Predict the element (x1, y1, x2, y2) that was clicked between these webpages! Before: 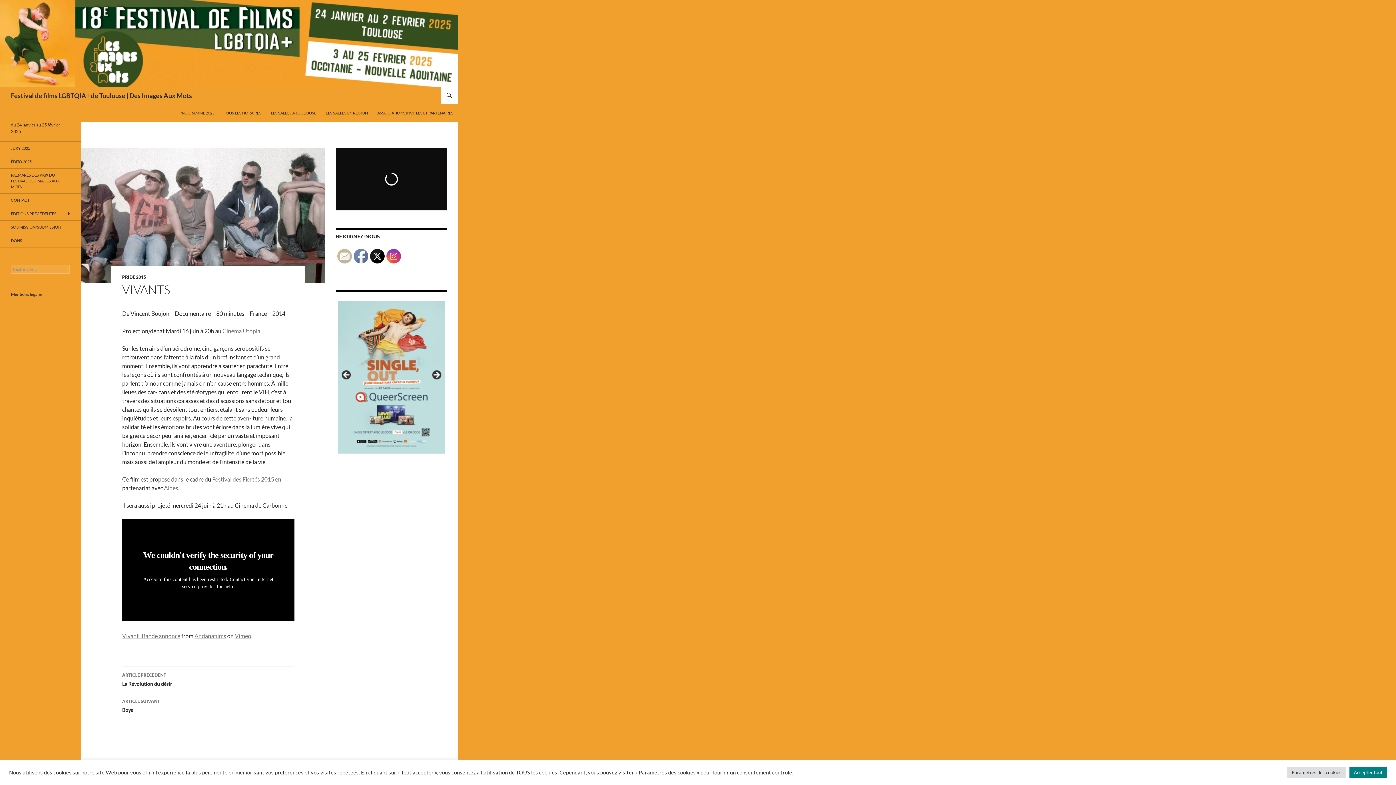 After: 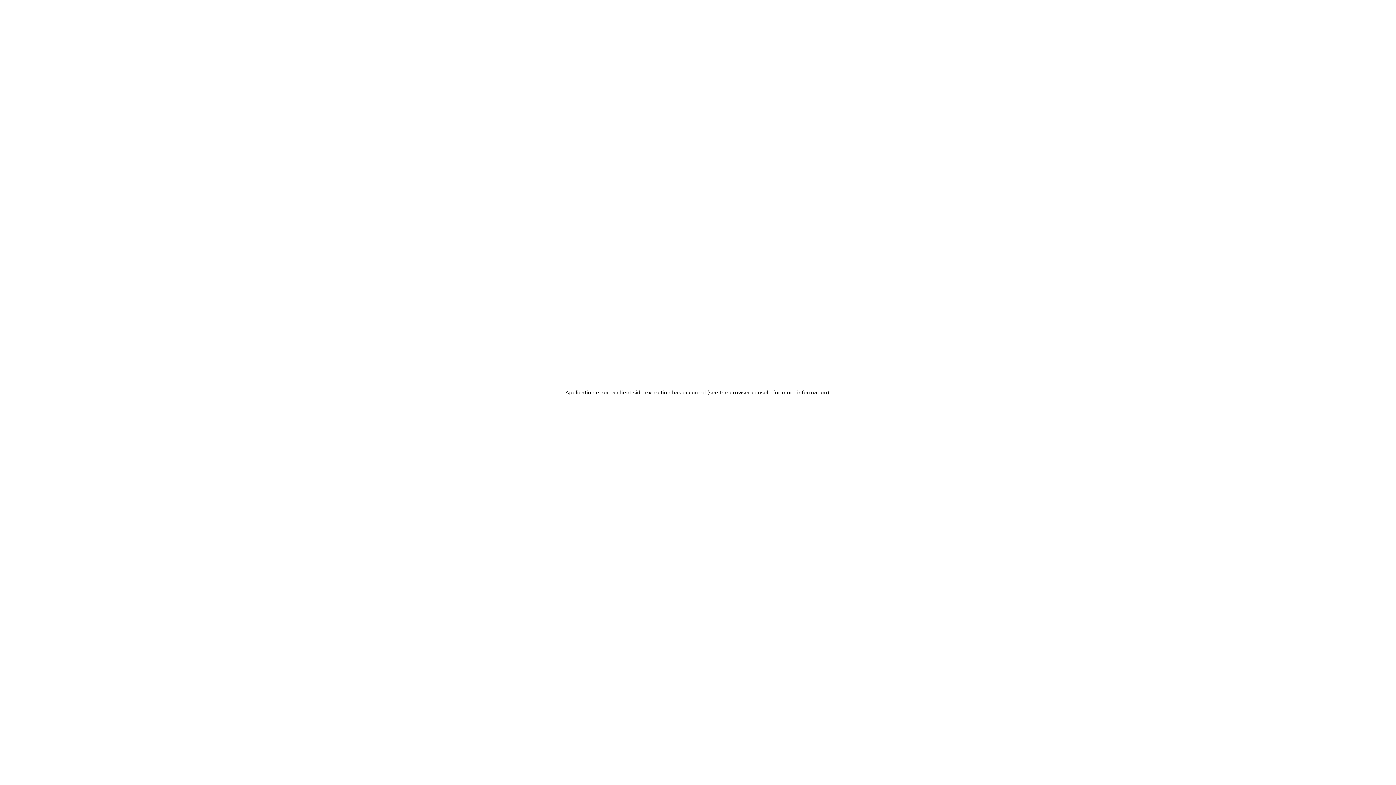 Action: bbox: (234, 632, 251, 639) label: Vimeo